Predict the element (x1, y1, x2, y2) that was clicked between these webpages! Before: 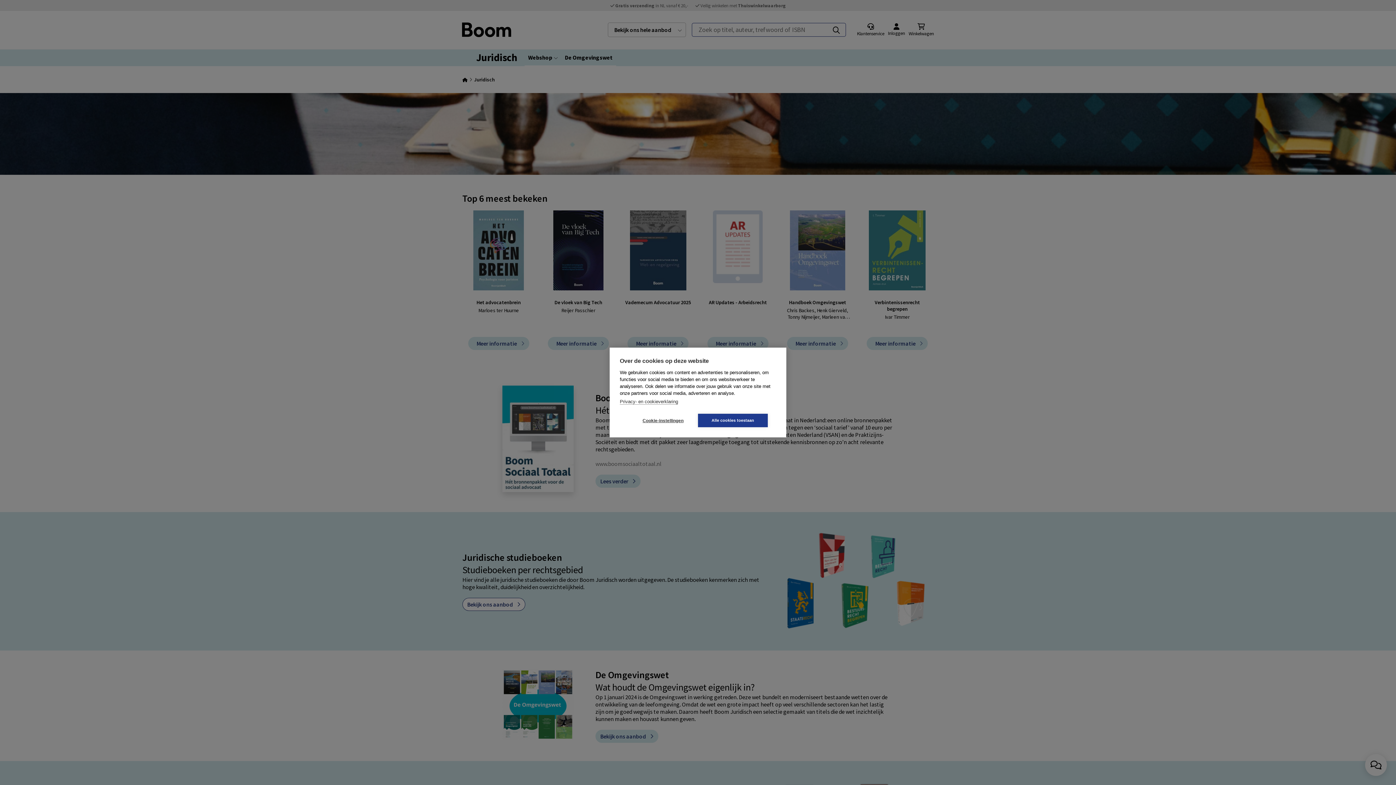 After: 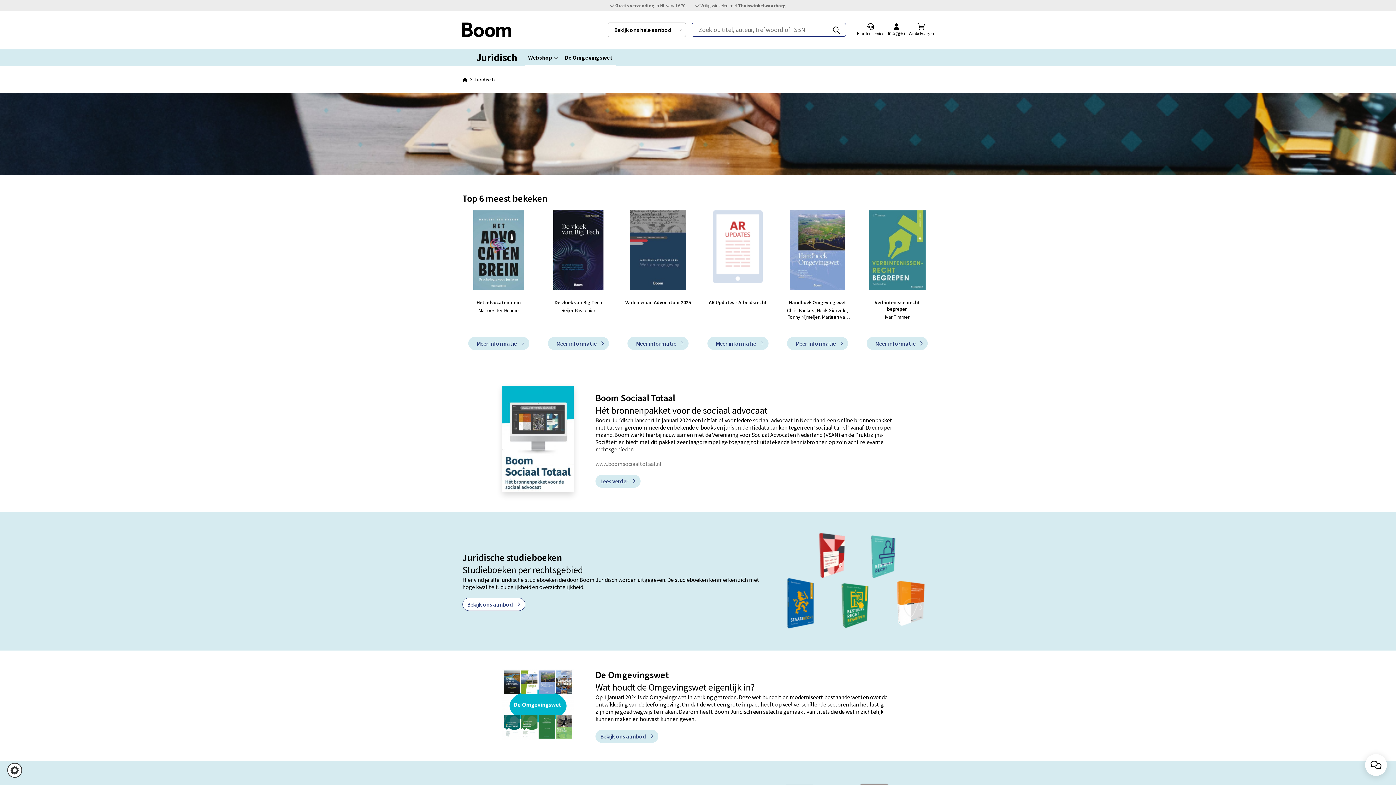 Action: label: Alle cookies toestaan bbox: (698, 414, 768, 427)